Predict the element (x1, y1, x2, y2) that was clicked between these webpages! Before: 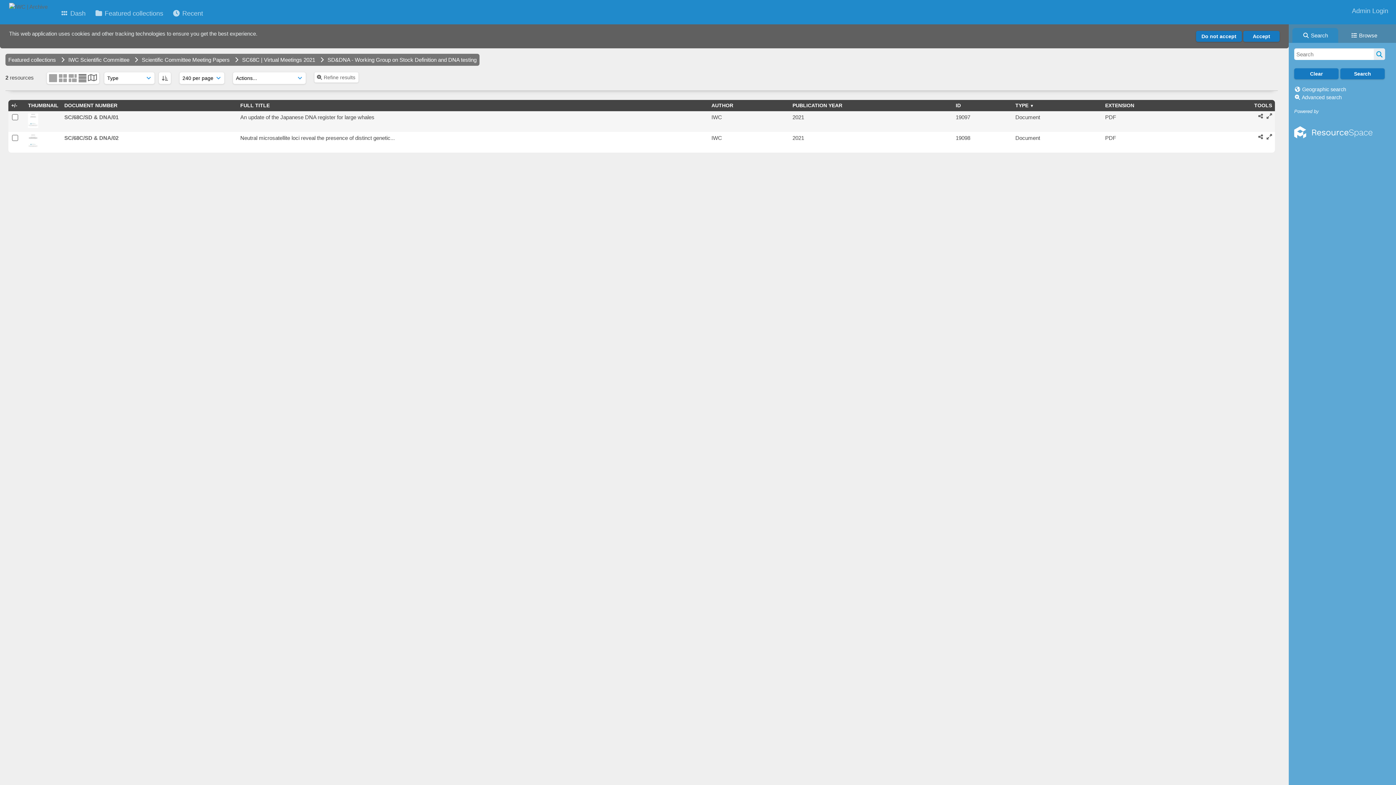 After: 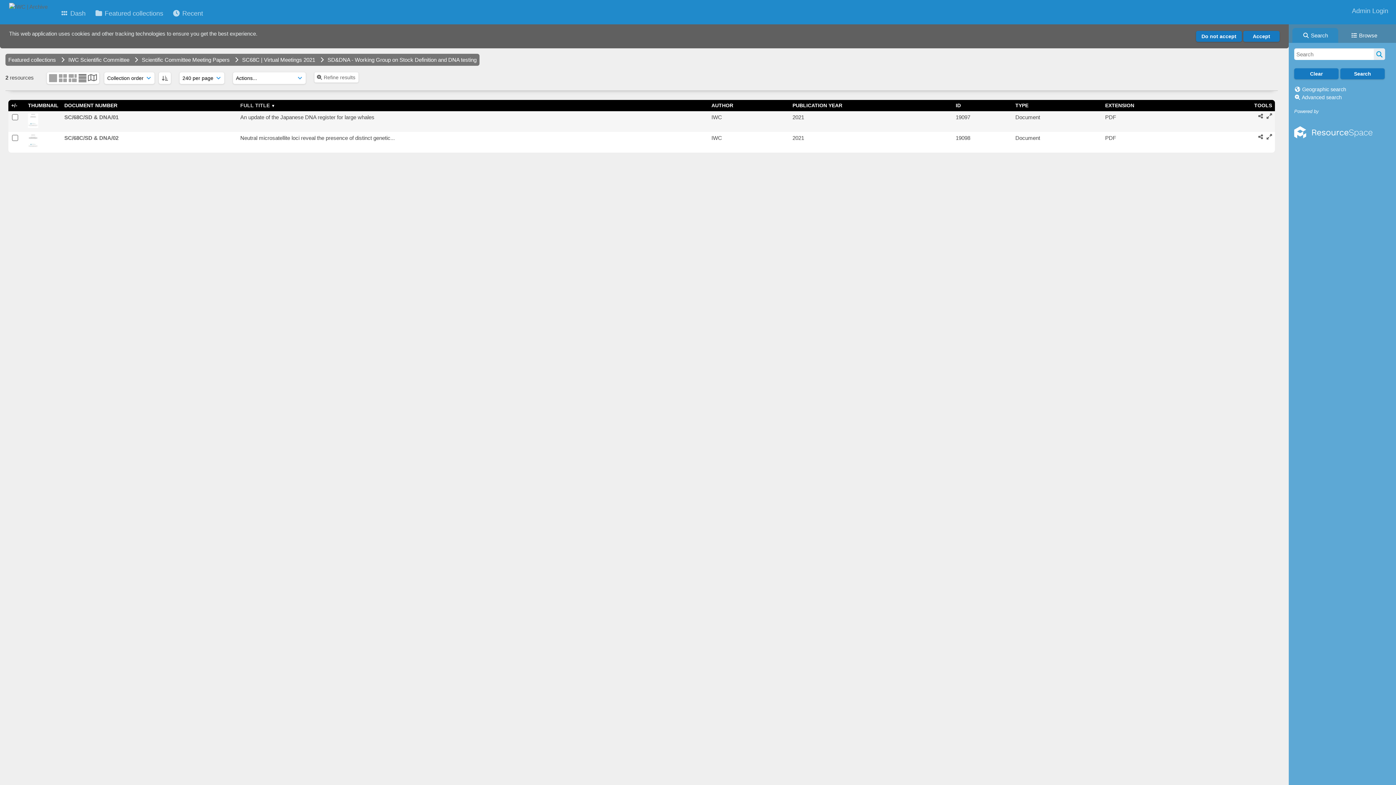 Action: label: FULL TITLE bbox: (240, 102, 269, 108)